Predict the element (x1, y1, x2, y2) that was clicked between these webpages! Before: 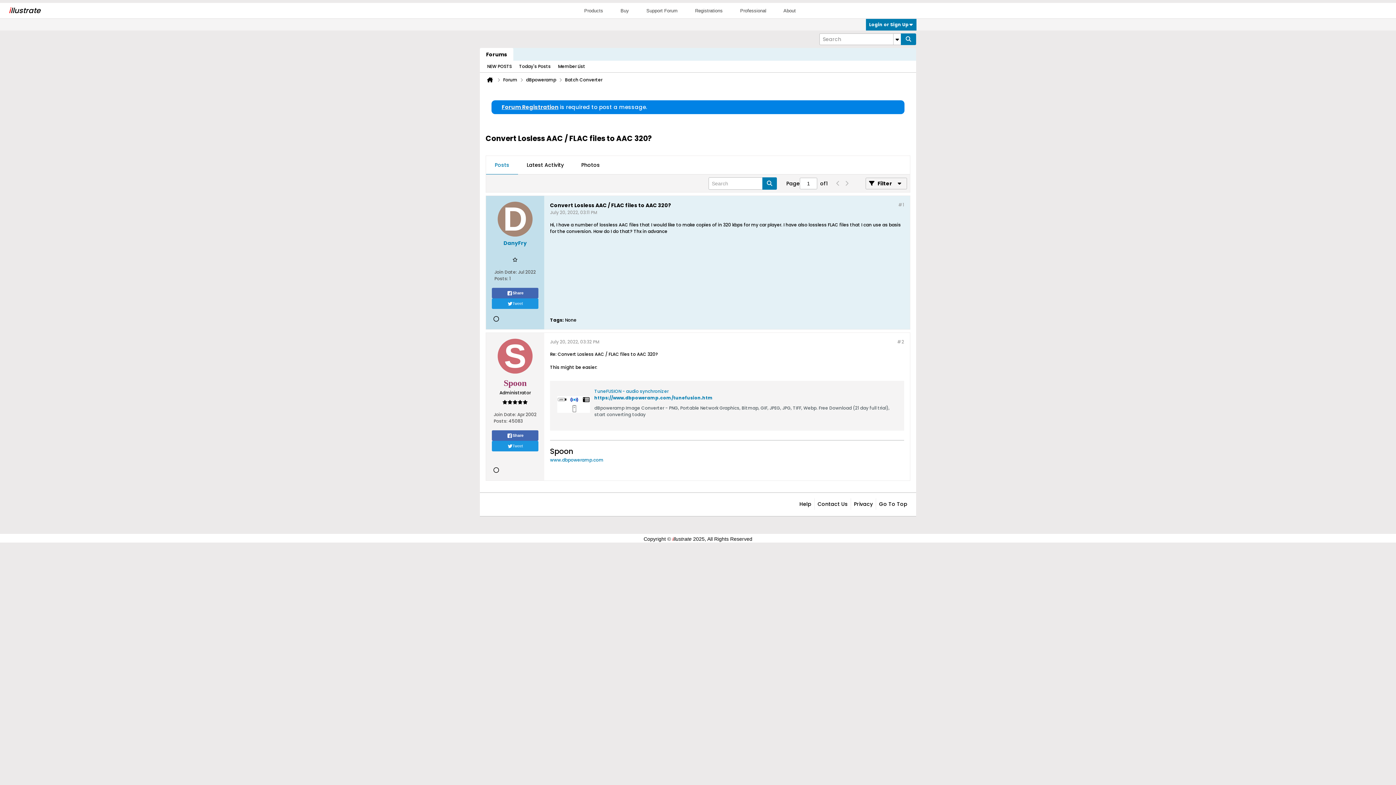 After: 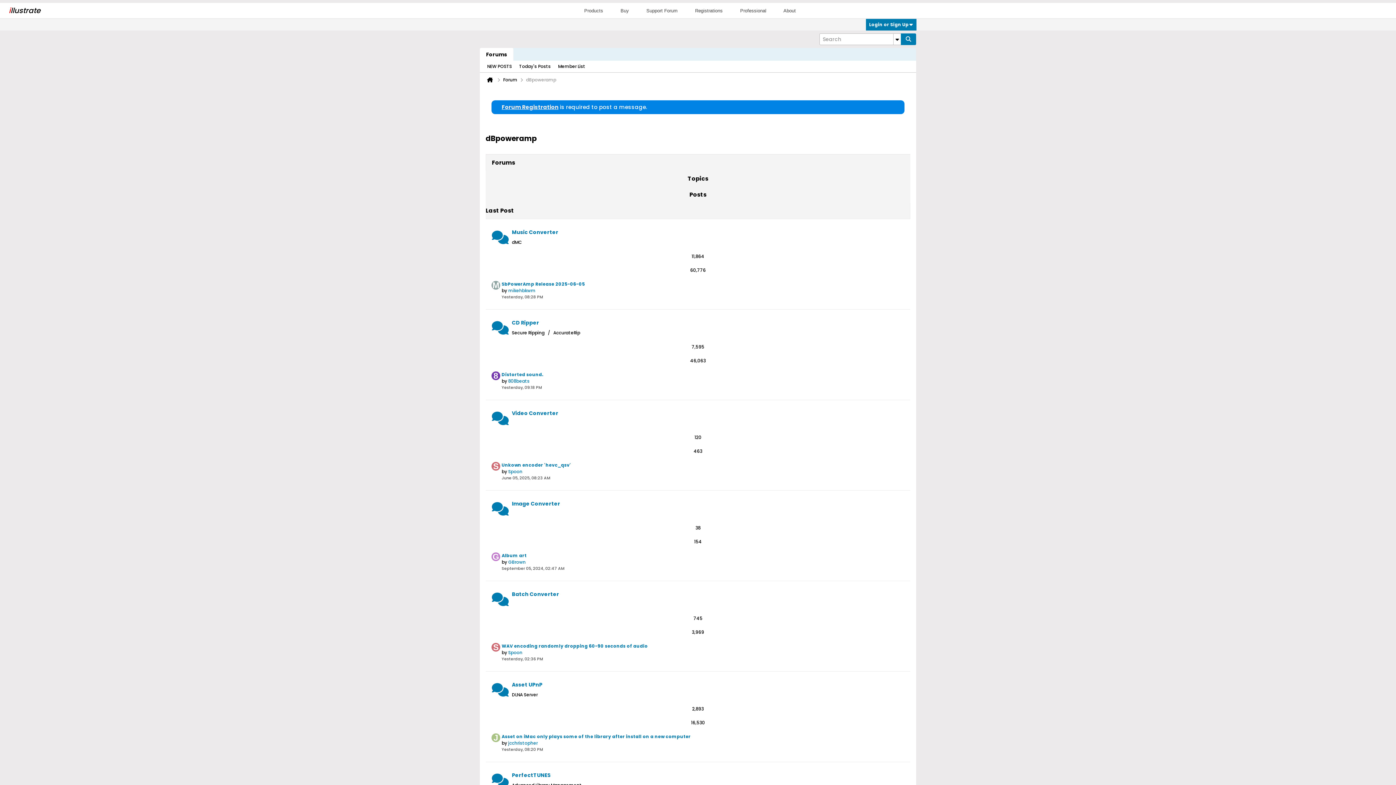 Action: bbox: (526, 76, 556, 83) label: dBpoweramp